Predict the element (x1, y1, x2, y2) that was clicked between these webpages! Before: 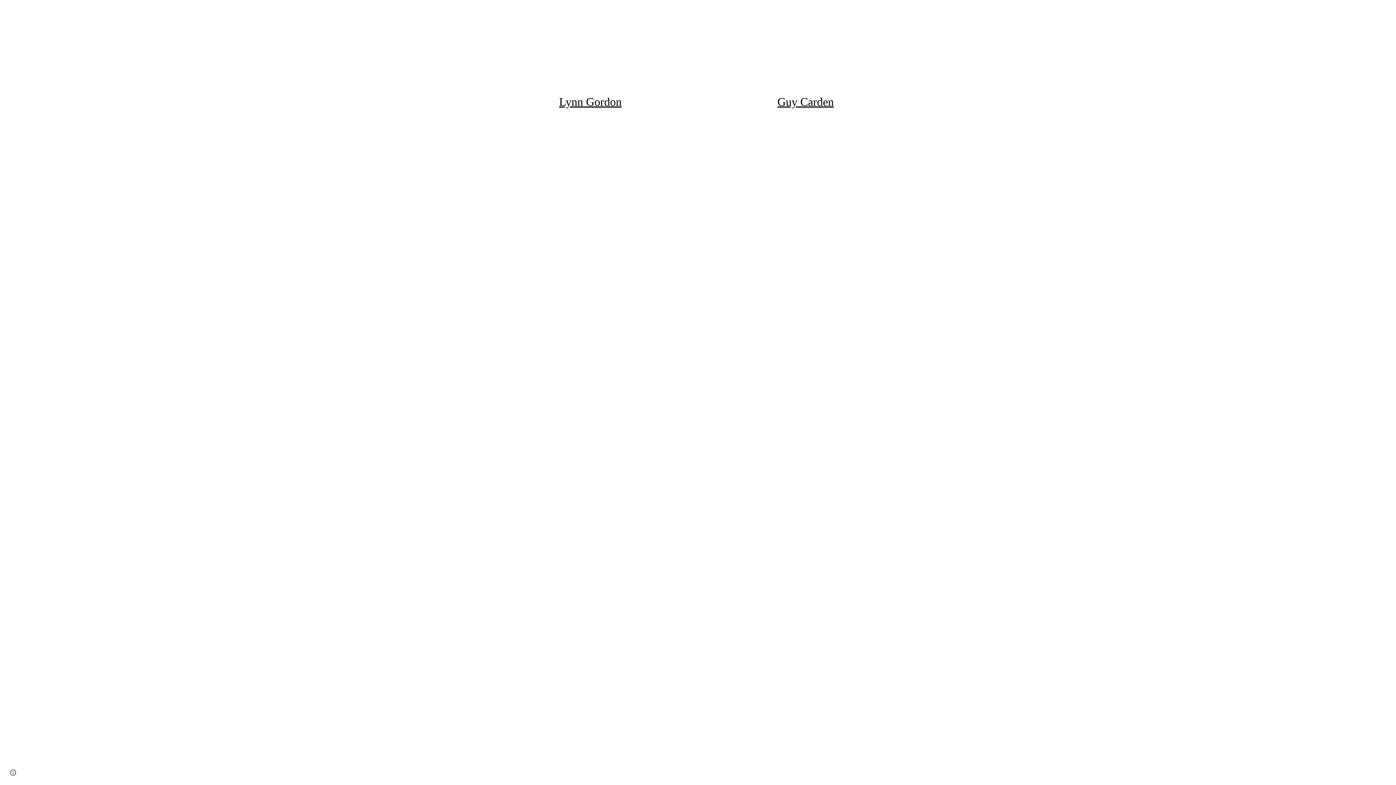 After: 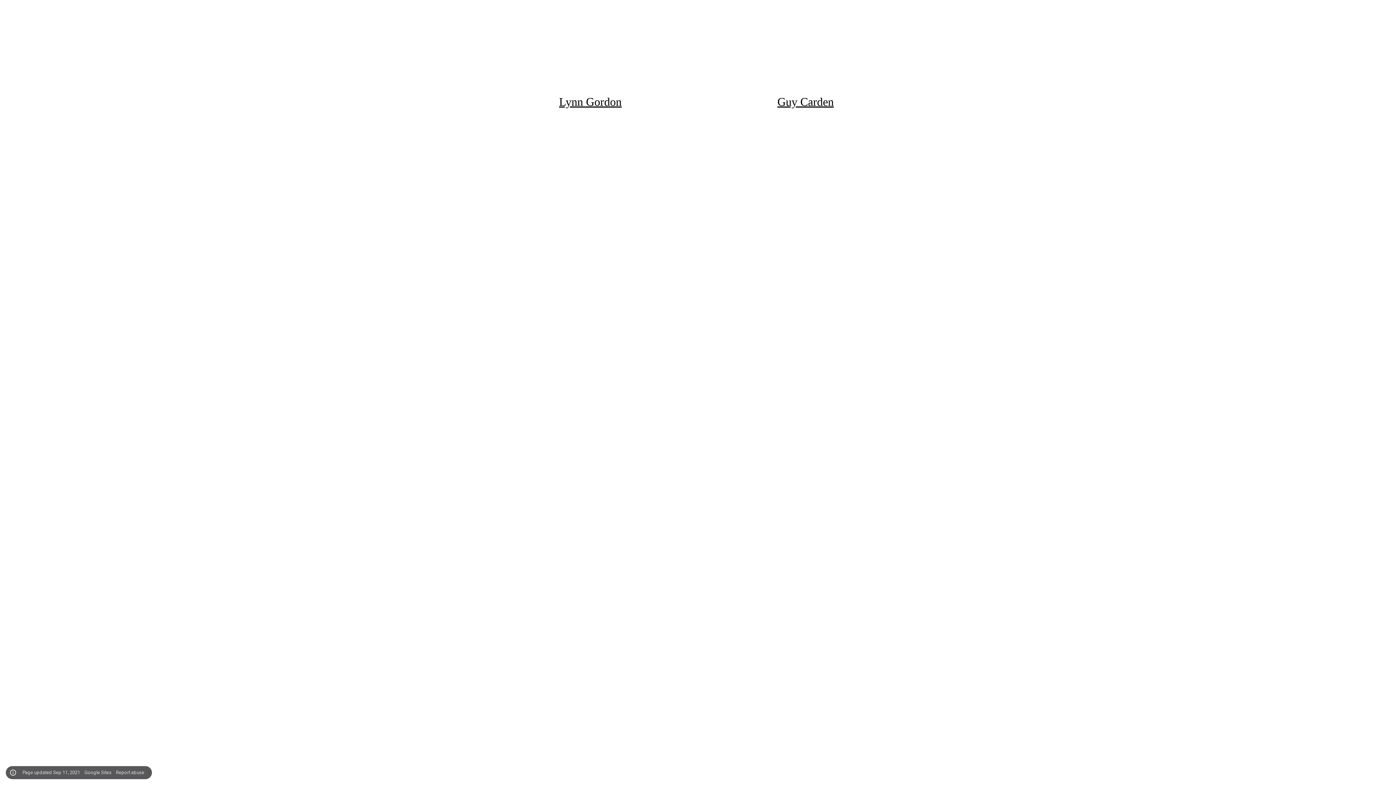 Action: label: Site actions bbox: (8, 768, 18, 778)